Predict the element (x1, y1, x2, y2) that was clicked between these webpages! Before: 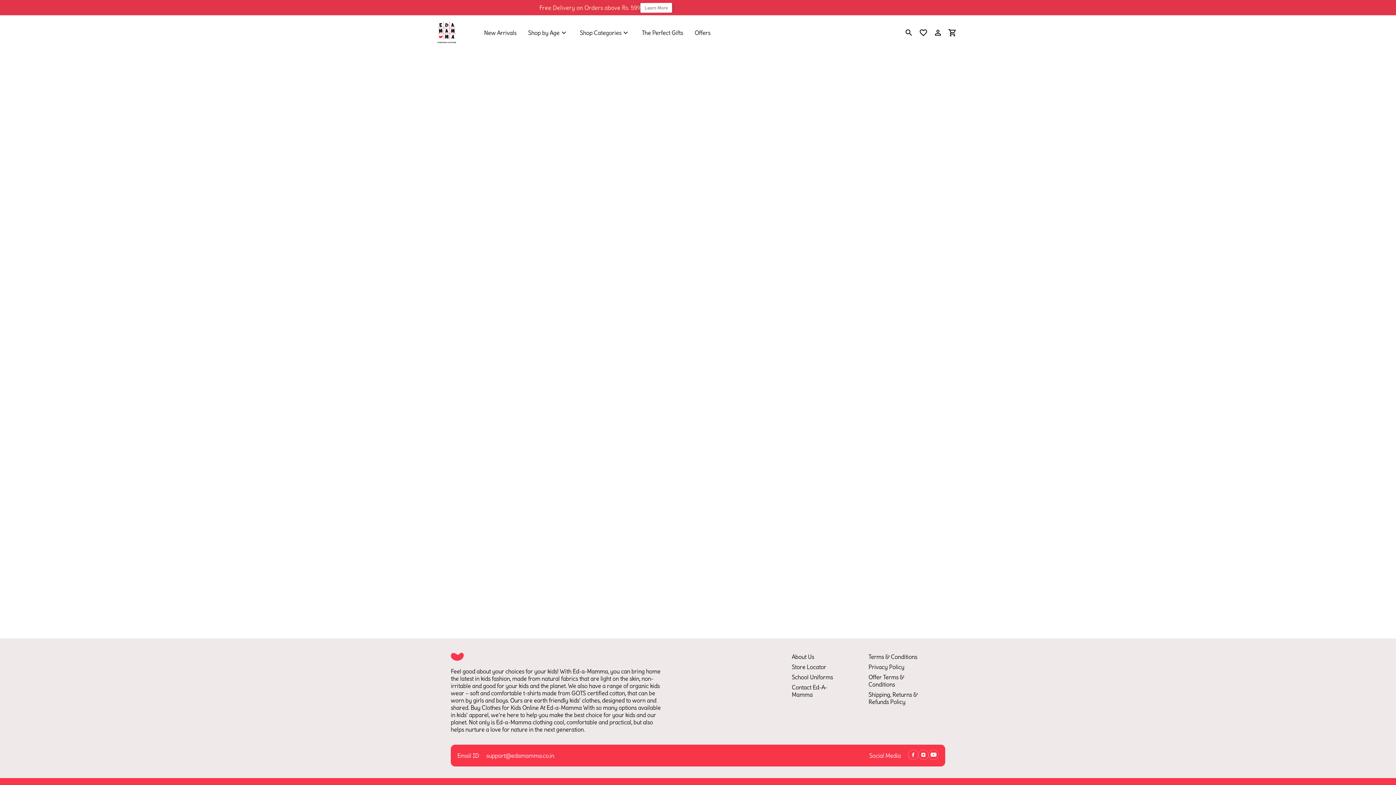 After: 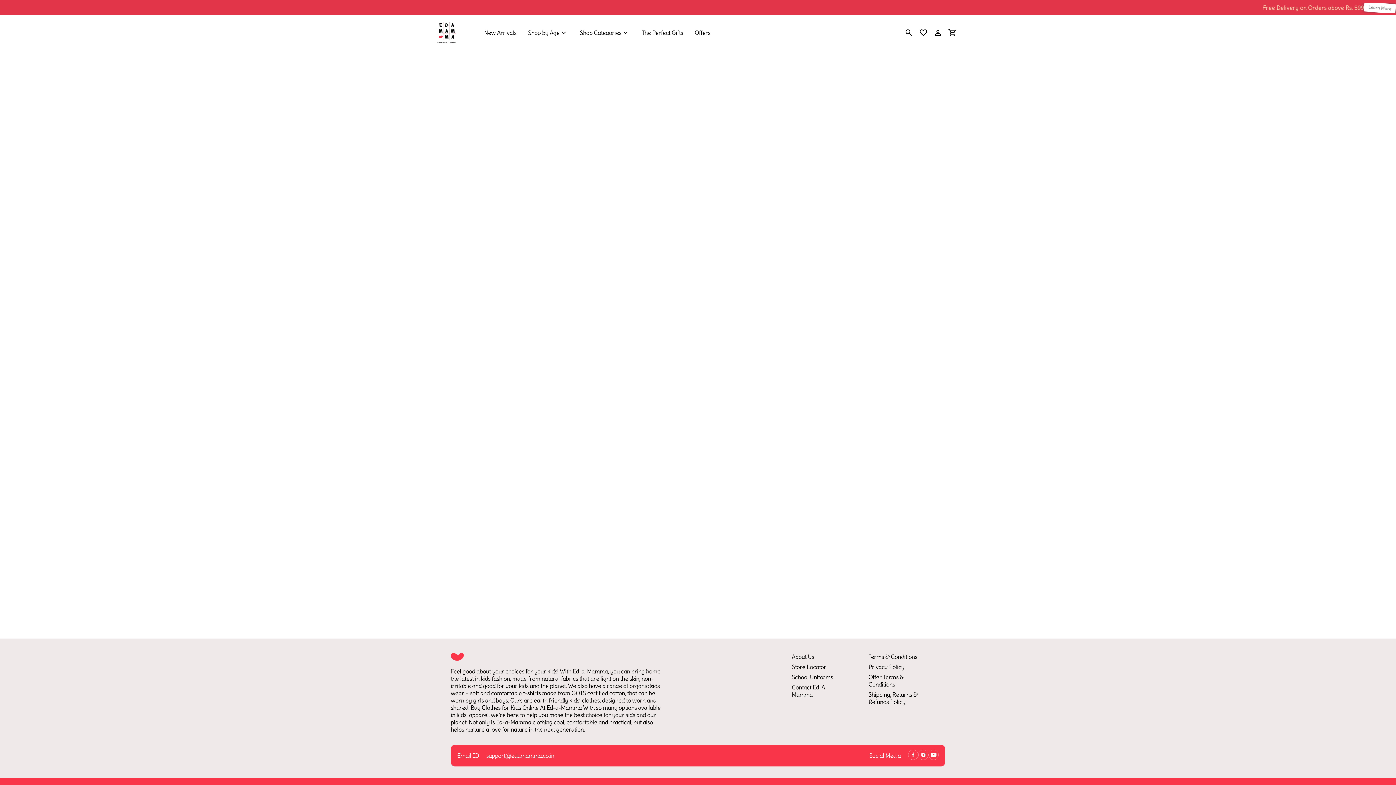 Action: label: search bbox: (904, 28, 913, 38)